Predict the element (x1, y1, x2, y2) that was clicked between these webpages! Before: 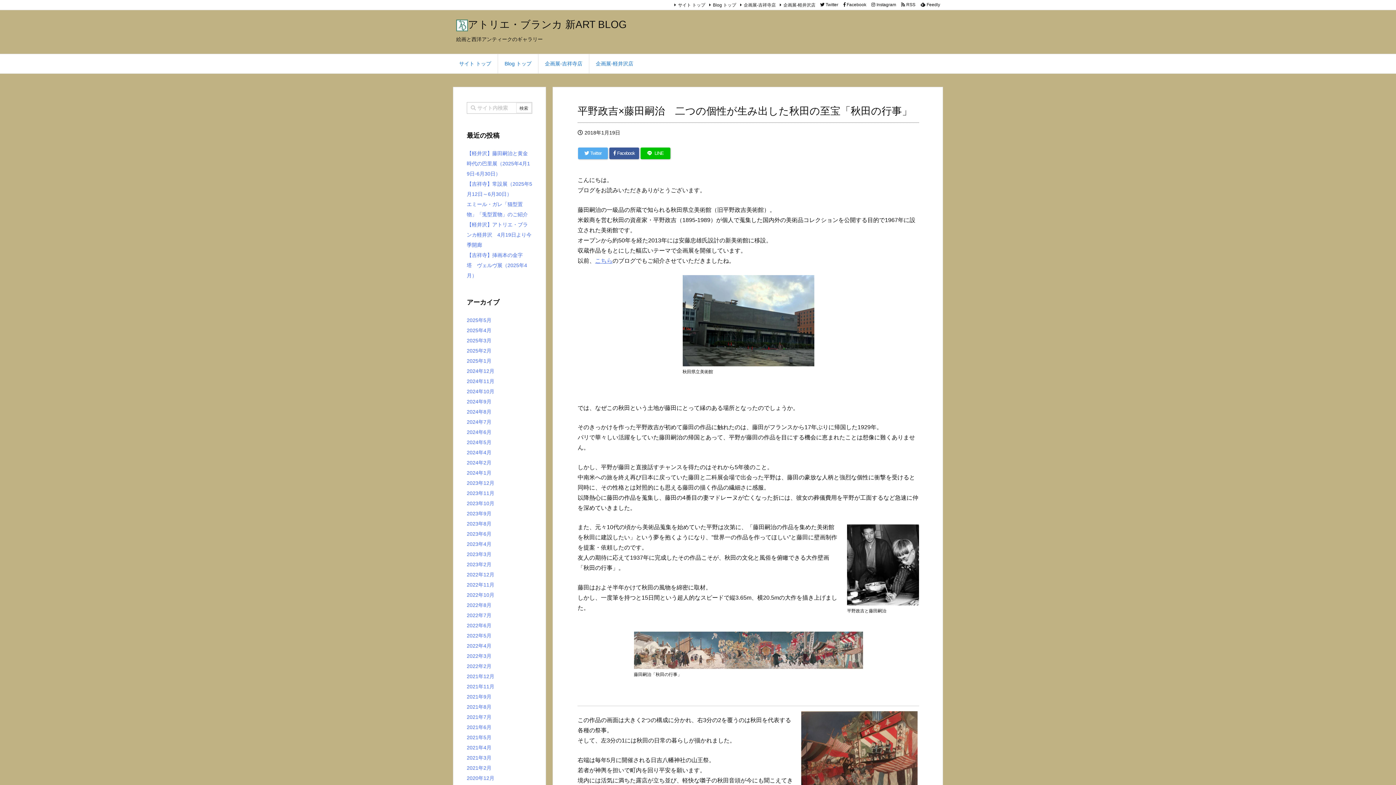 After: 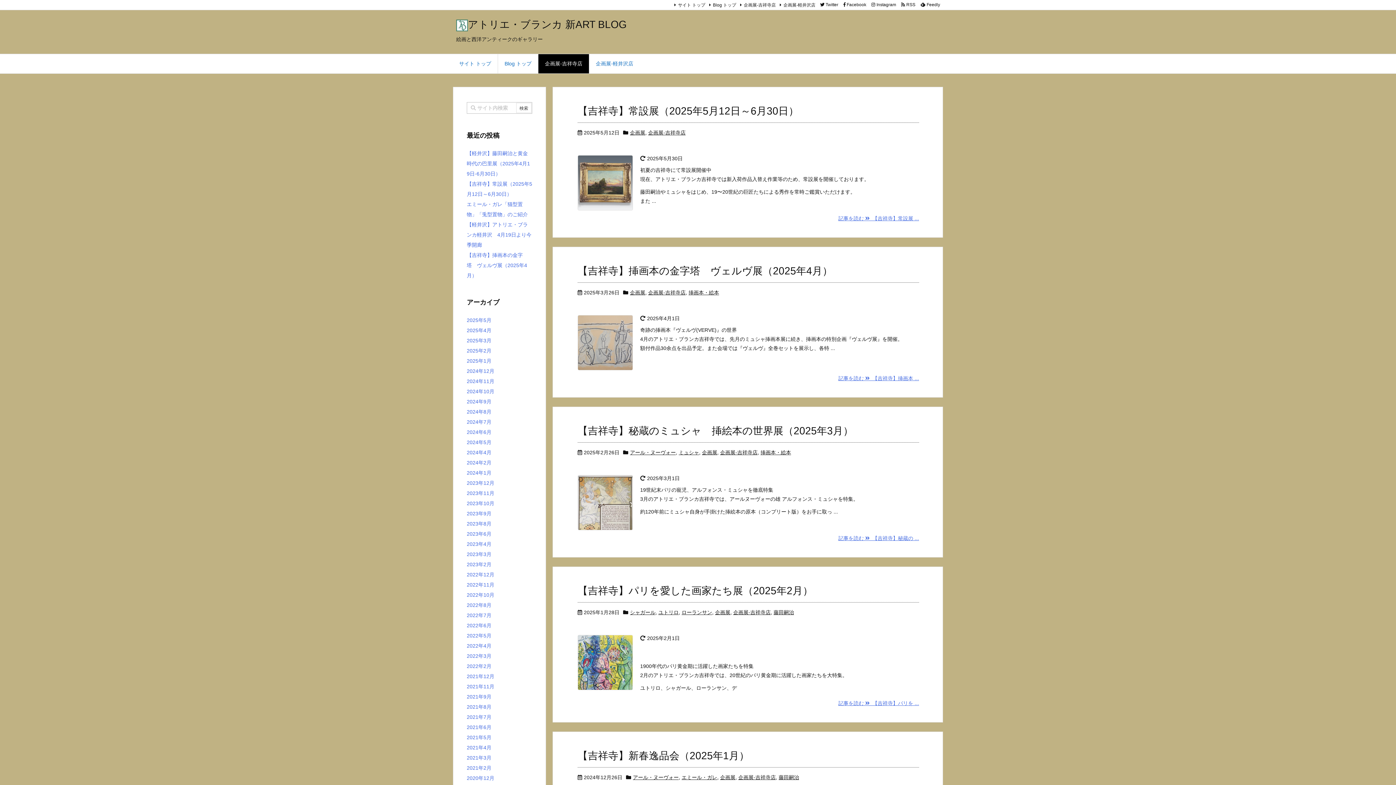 Action: bbox: (538, 54, 589, 73) label: 企画展-吉祥寺店